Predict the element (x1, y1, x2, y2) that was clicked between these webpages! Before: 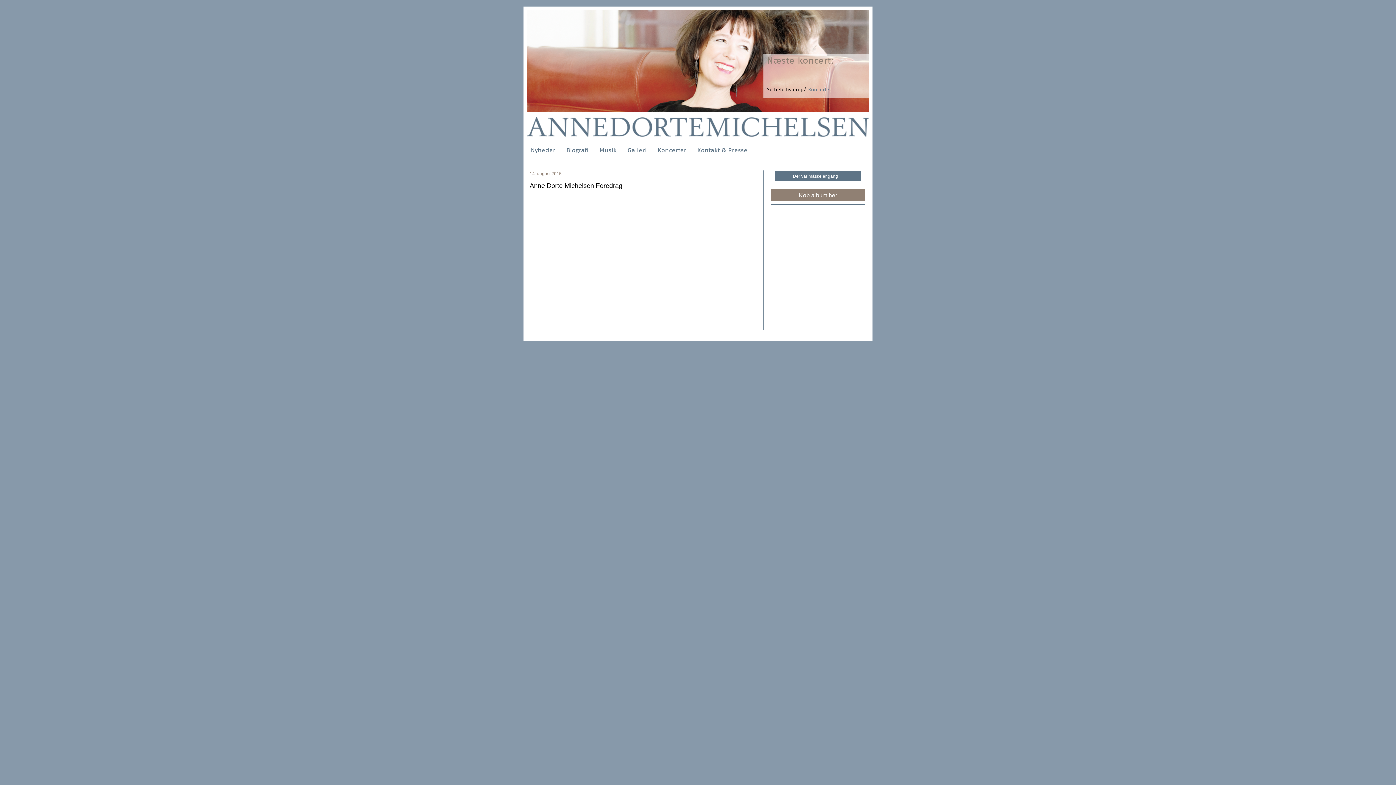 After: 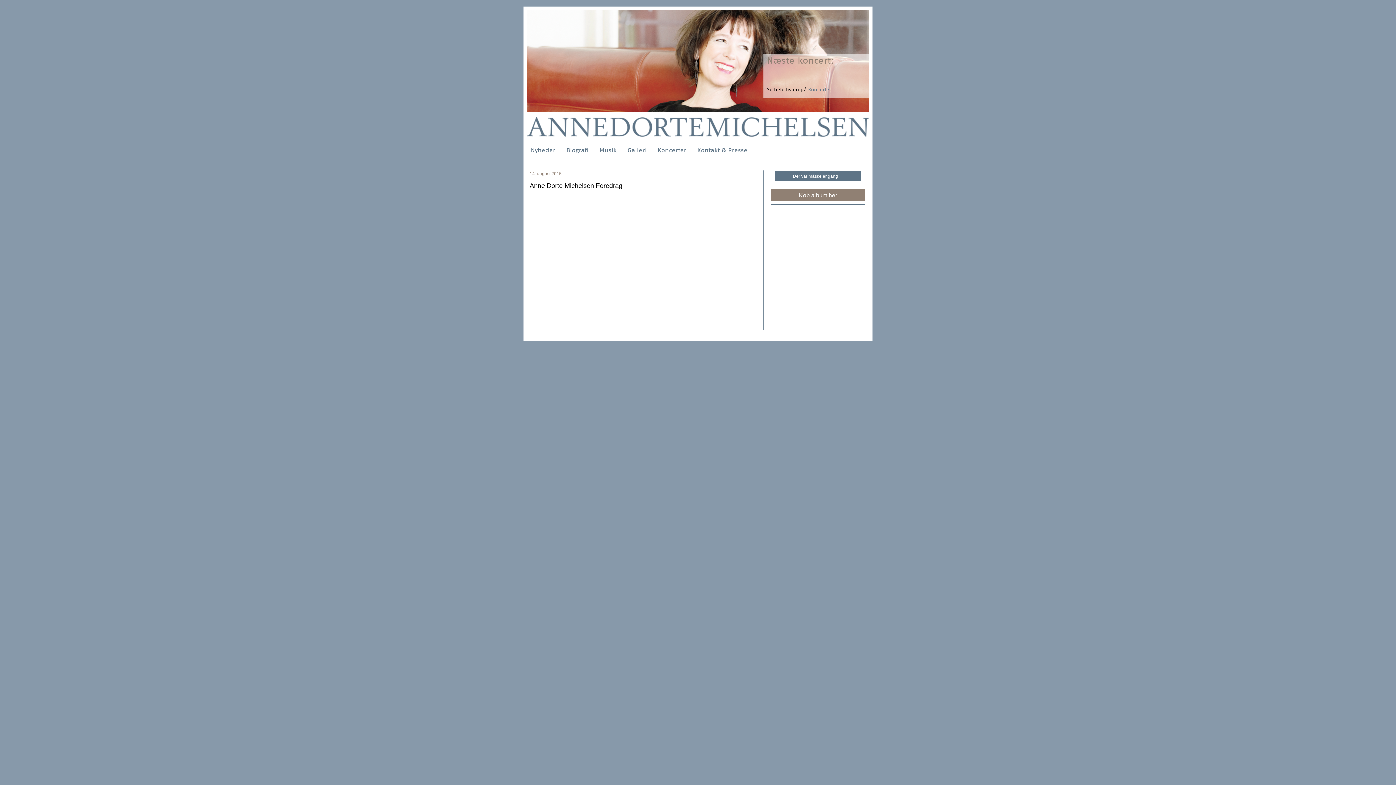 Action: bbox: (771, 188, 865, 200) label: Køb album her